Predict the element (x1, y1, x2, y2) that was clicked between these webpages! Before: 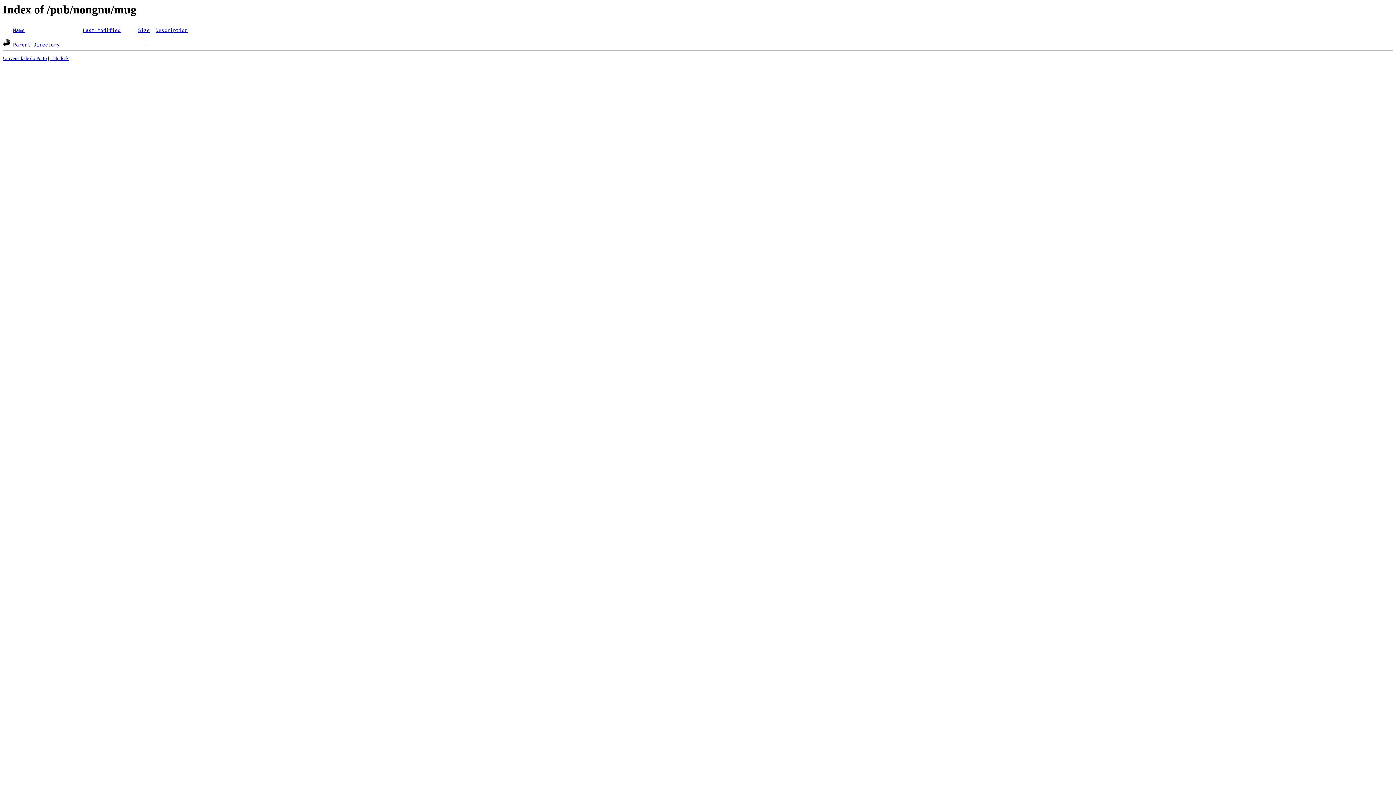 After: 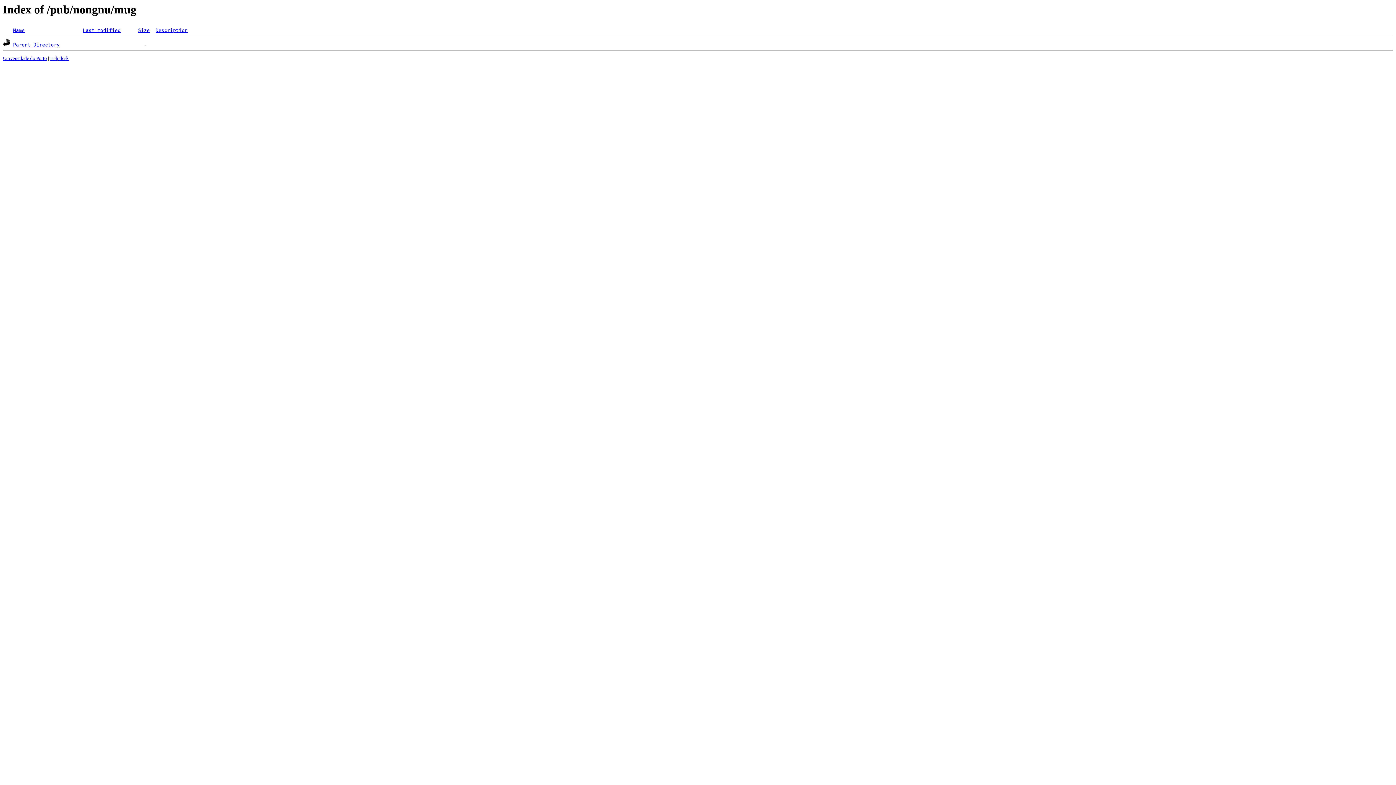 Action: bbox: (2, 55, 46, 61) label: Universidade do Porto